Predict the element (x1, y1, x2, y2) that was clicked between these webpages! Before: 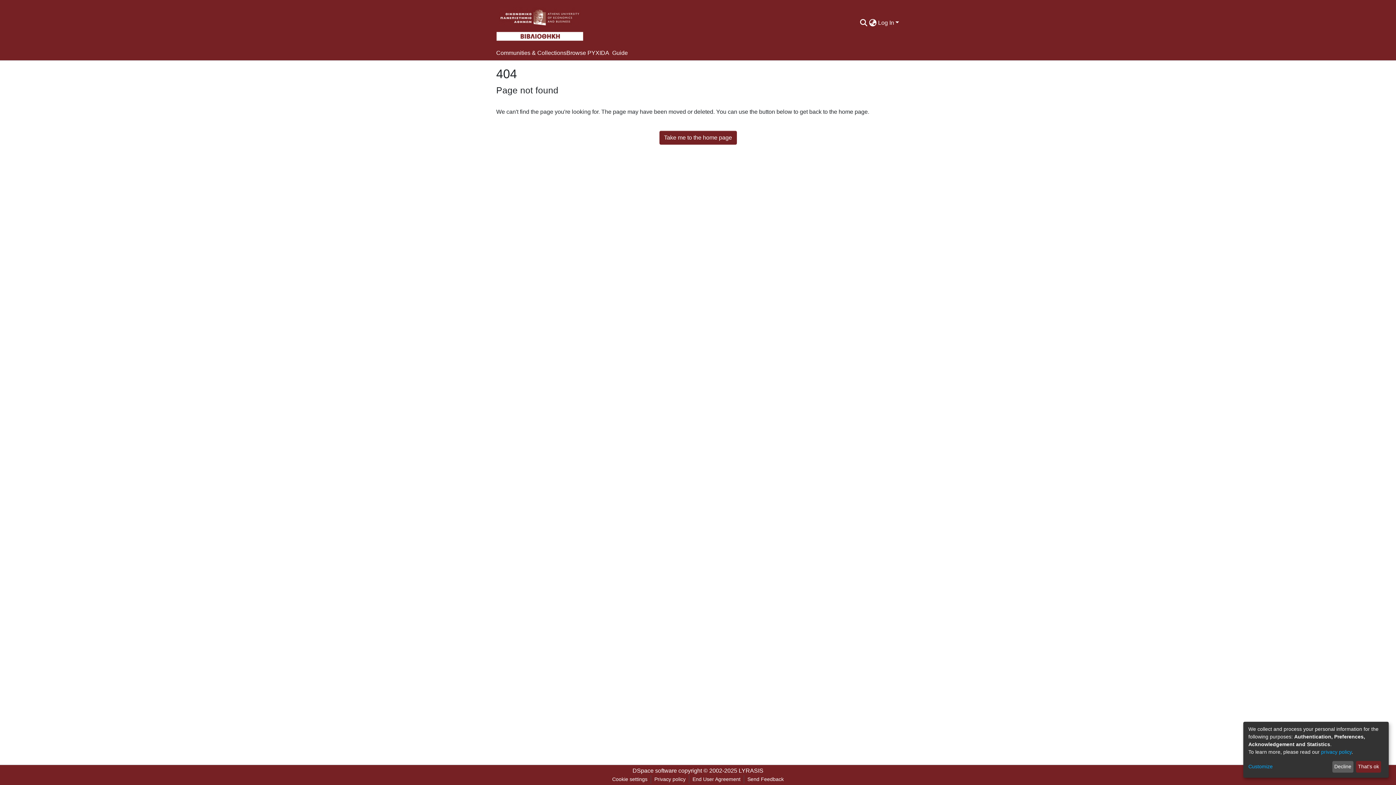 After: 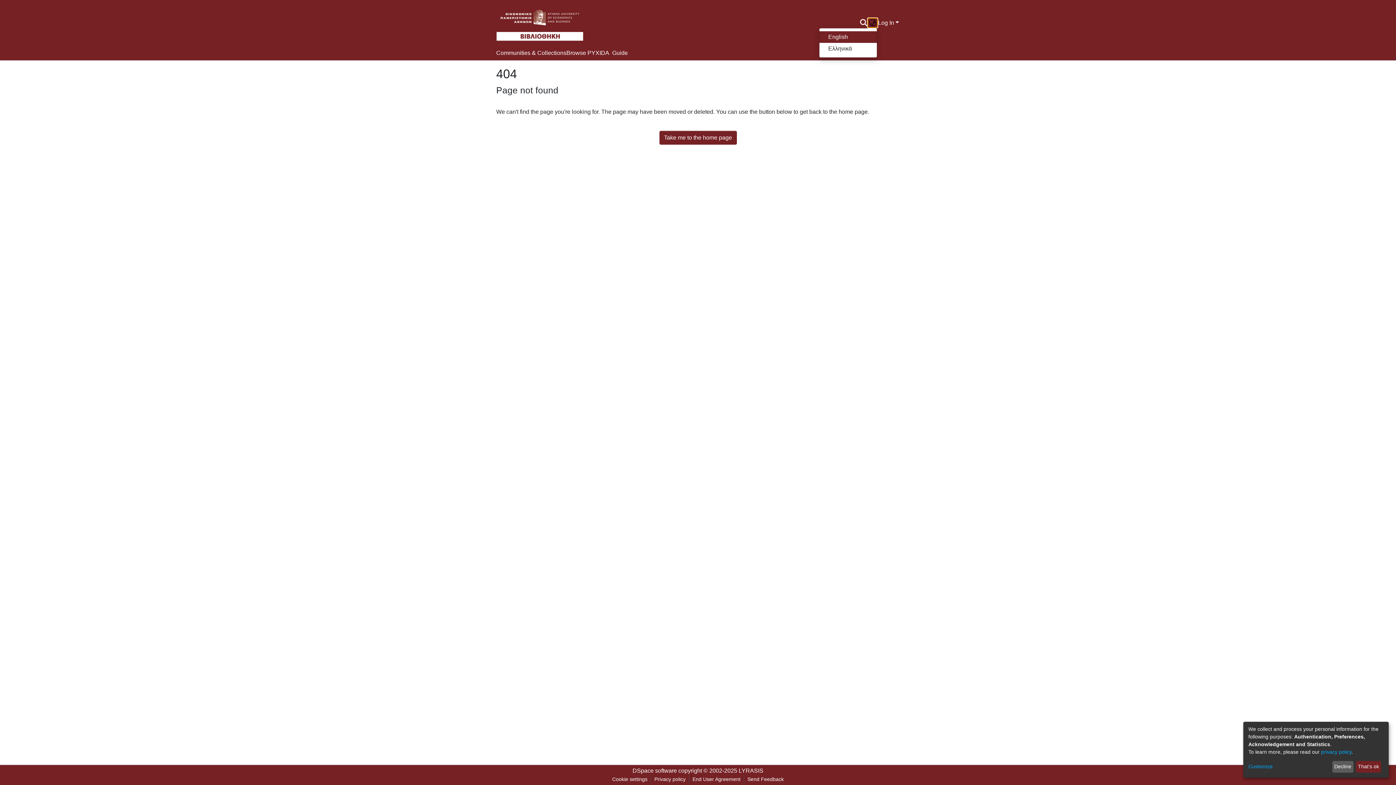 Action: label: Language switch bbox: (890, 5, 900, 14)